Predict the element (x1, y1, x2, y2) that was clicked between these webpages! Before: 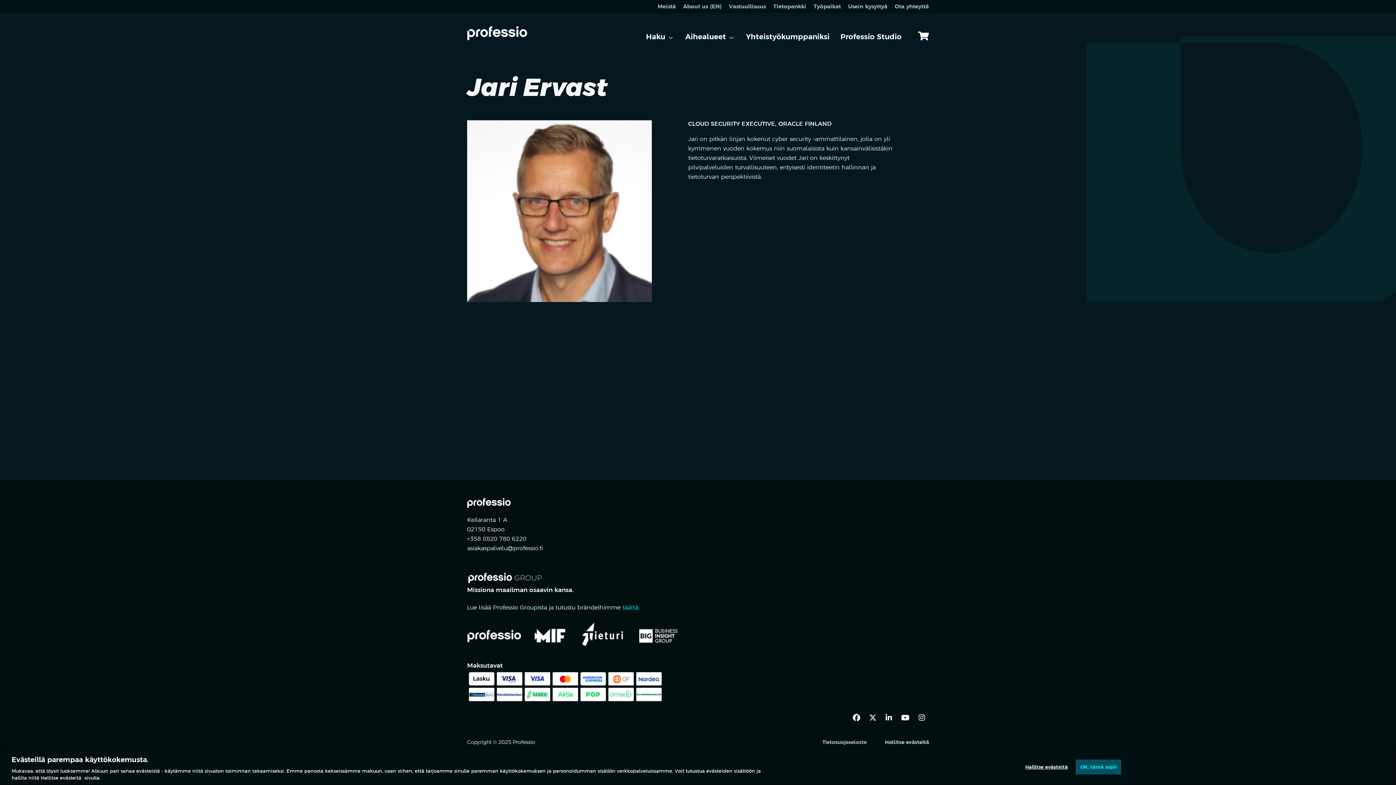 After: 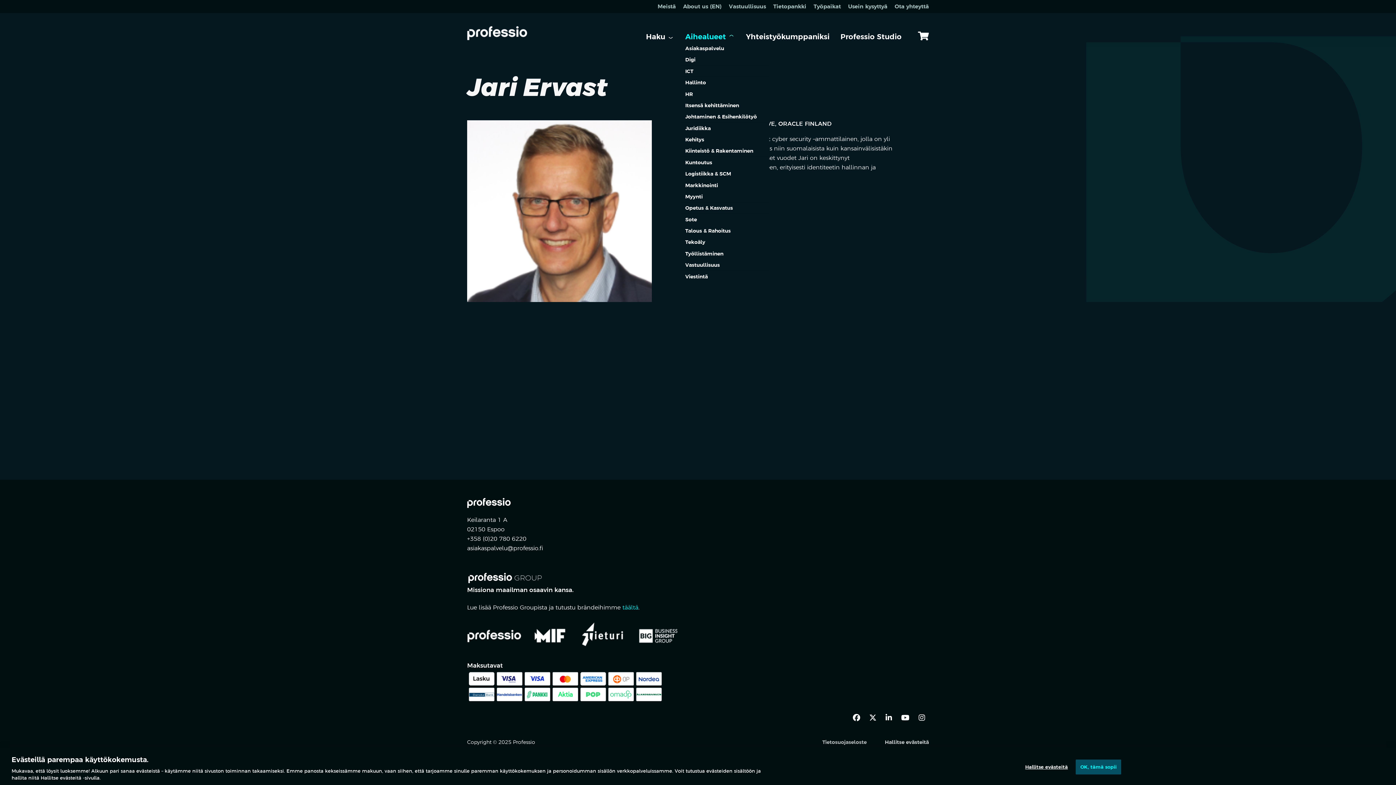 Action: bbox: (685, 30, 735, 42) label: Aihealueet